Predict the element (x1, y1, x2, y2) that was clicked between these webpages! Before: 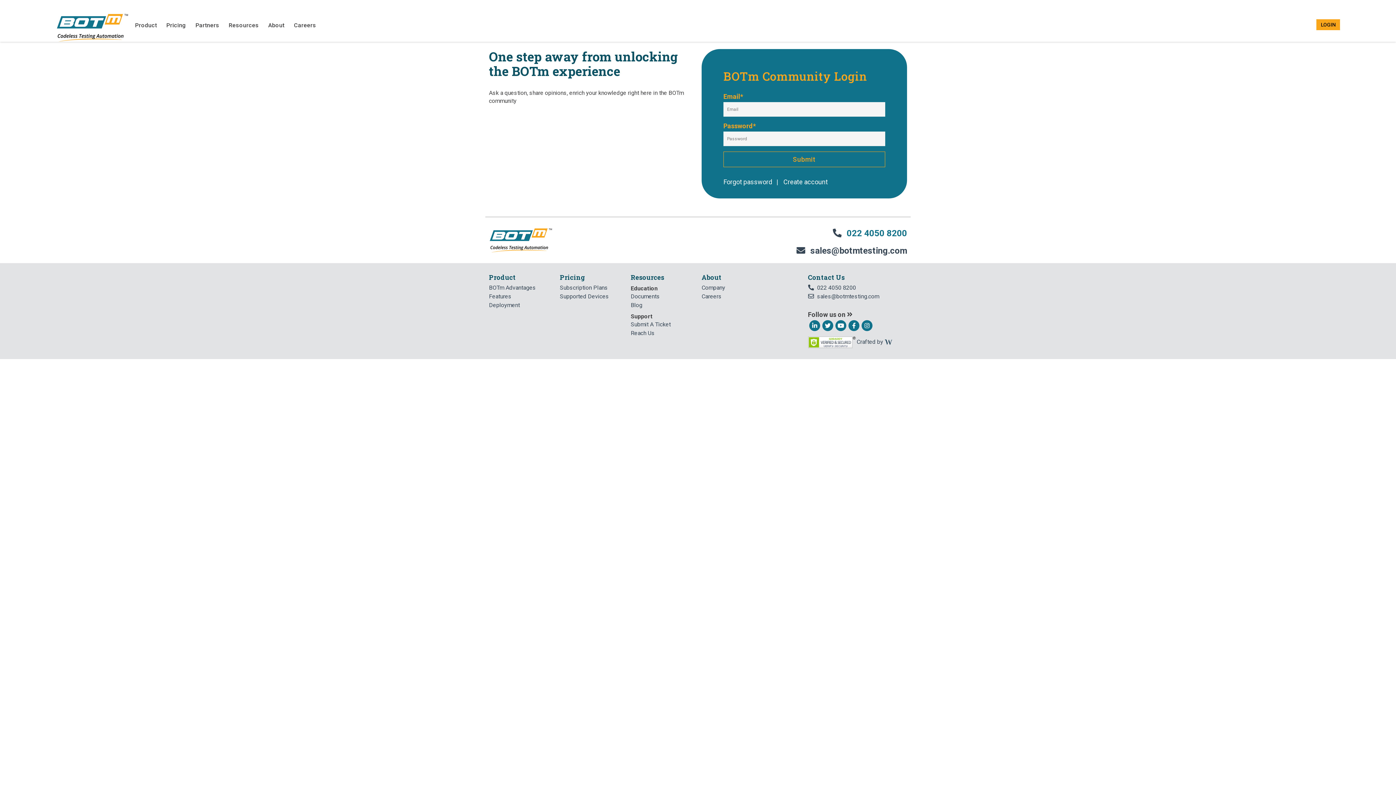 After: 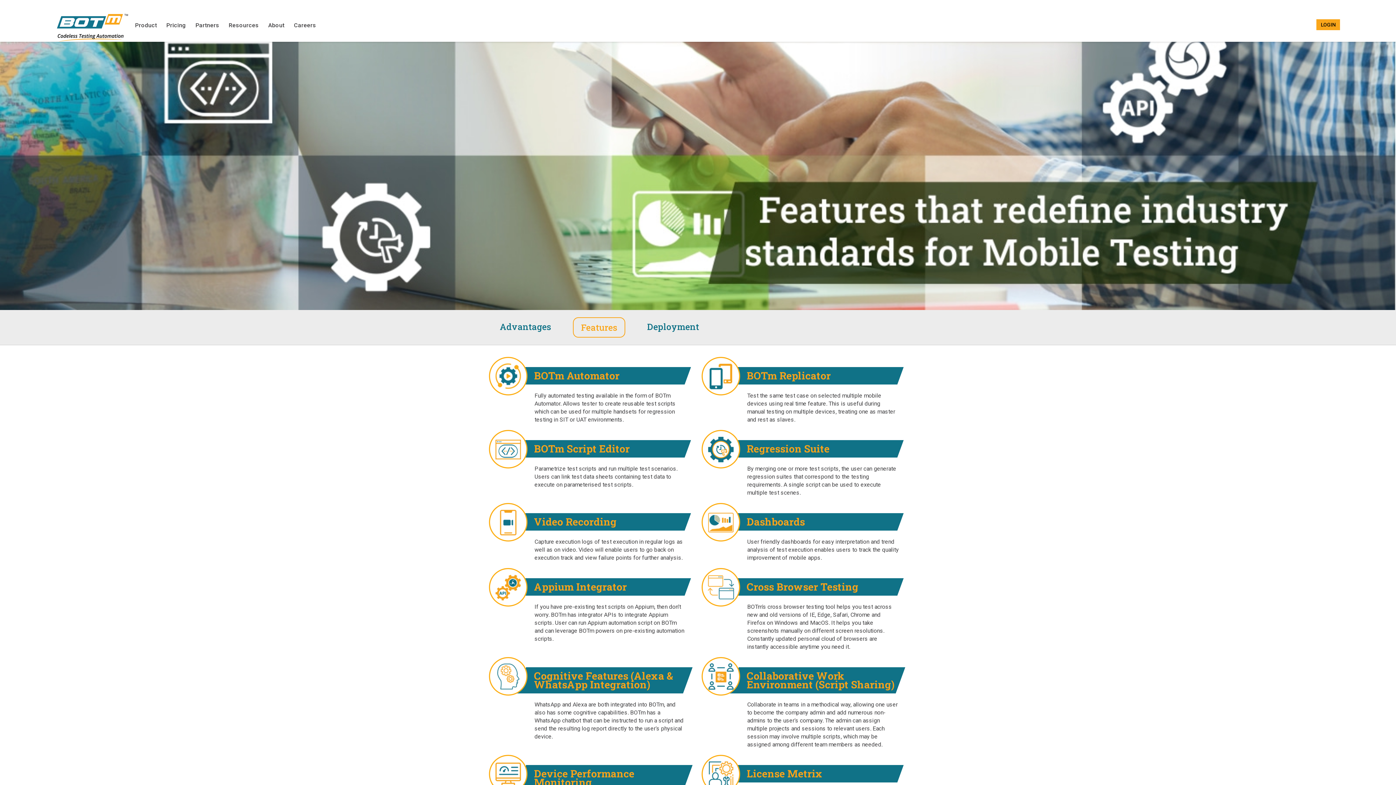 Action: bbox: (489, 293, 511, 300) label: Features